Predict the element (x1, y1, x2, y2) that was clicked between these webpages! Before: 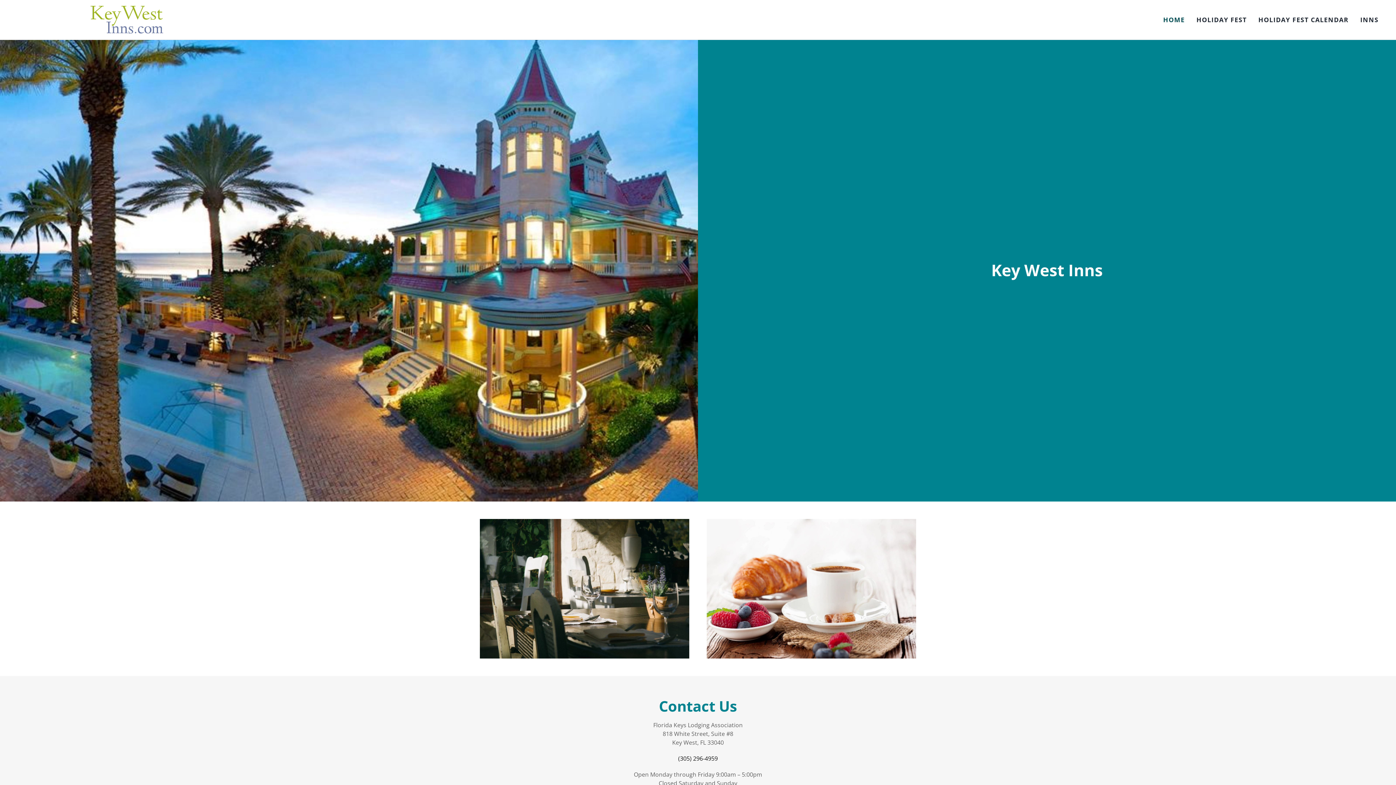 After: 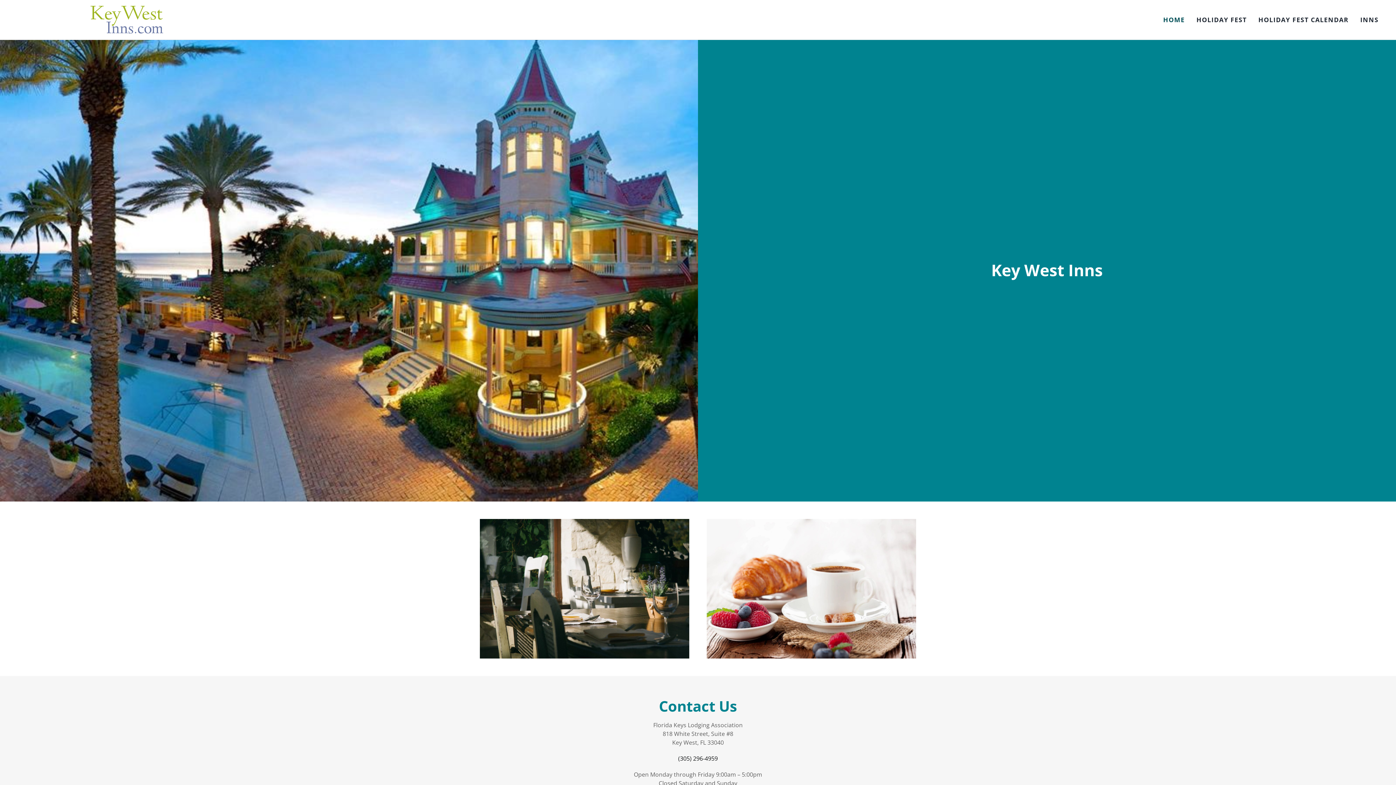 Action: bbox: (1163, 7, 1185, 32) label: HOME